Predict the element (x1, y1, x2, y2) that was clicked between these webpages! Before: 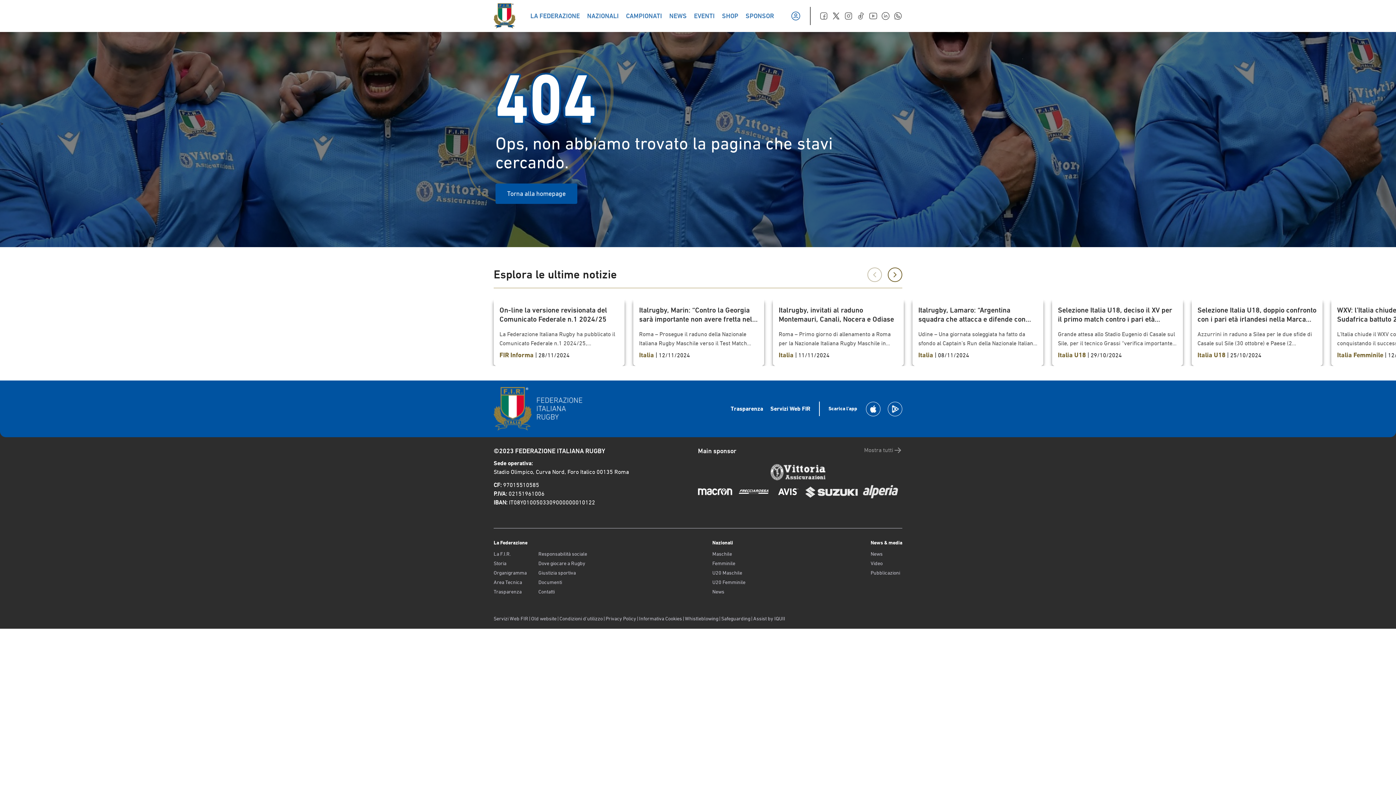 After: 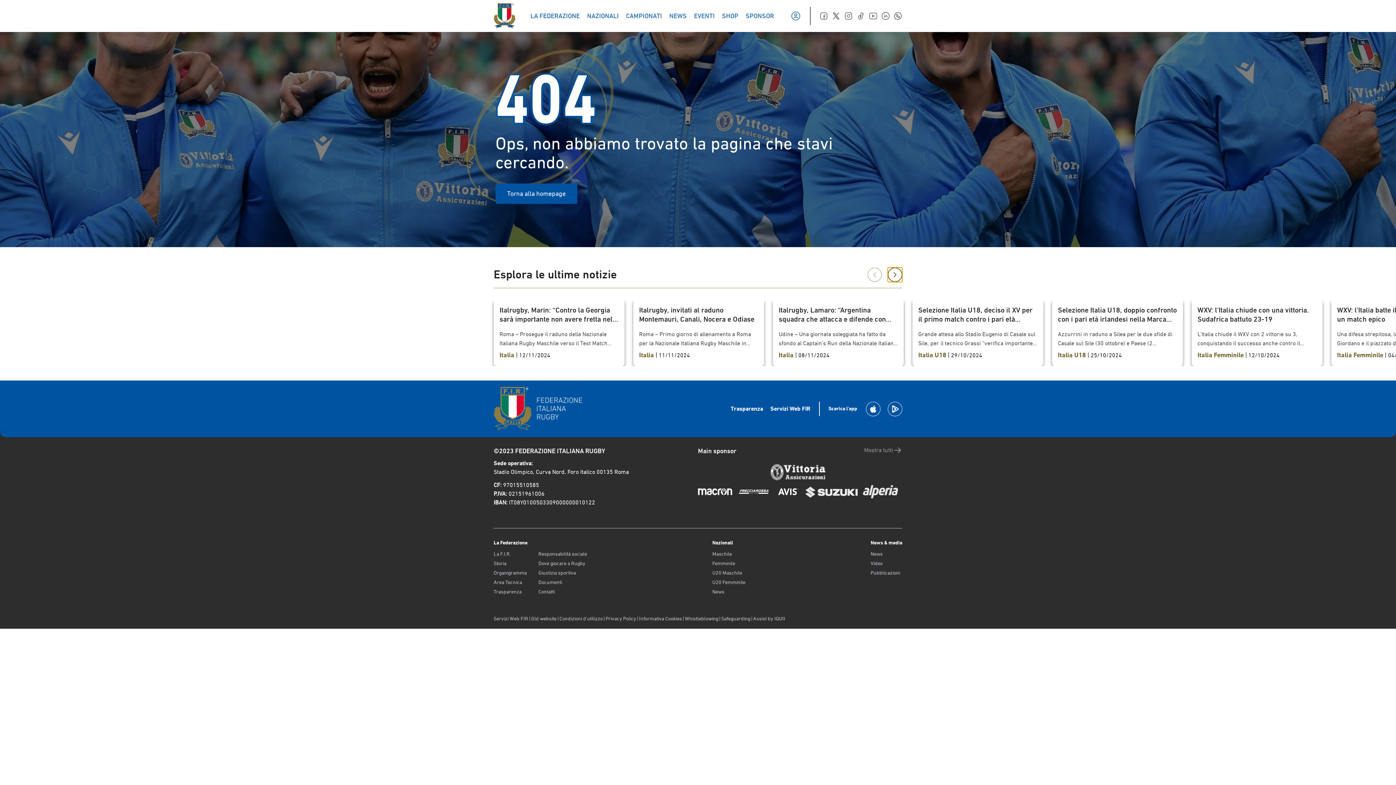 Action: bbox: (888, 267, 902, 282)